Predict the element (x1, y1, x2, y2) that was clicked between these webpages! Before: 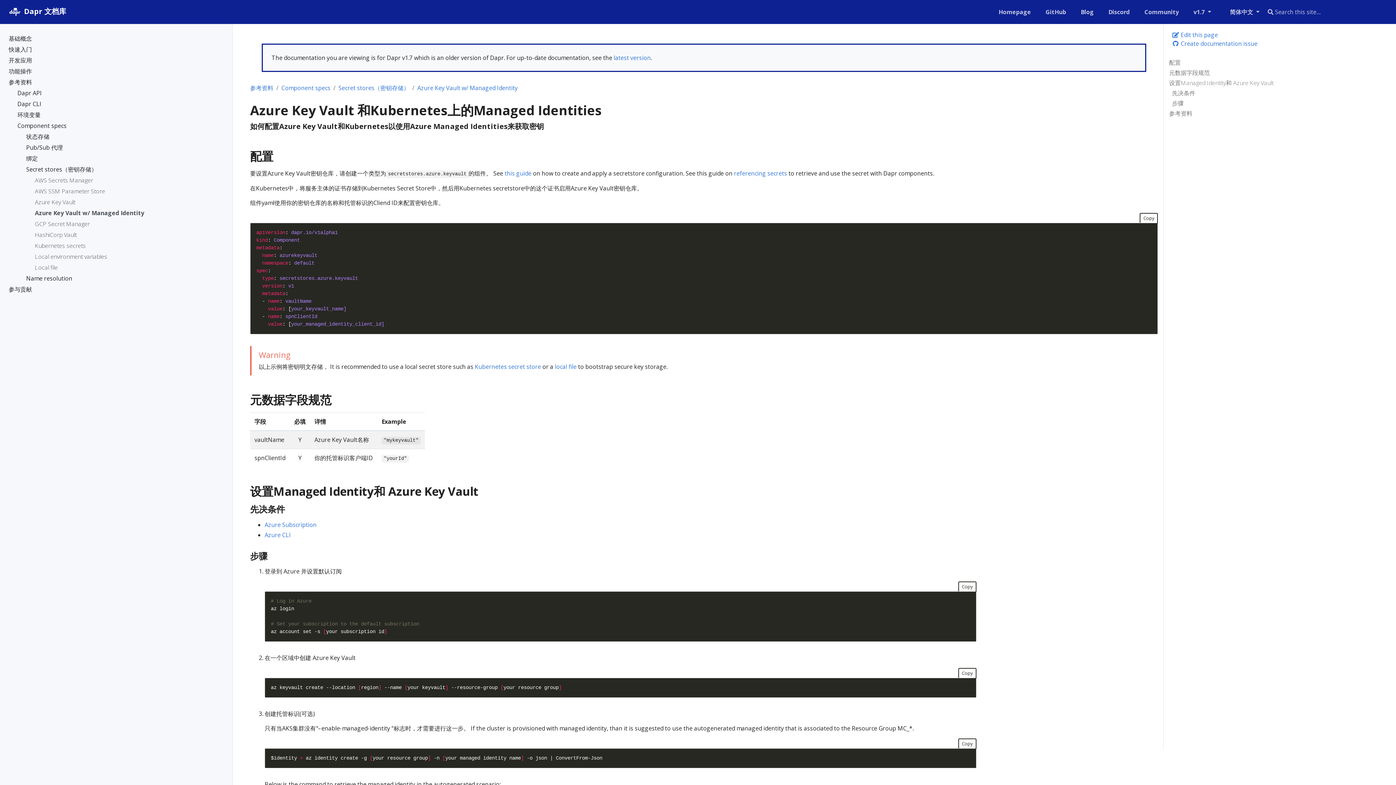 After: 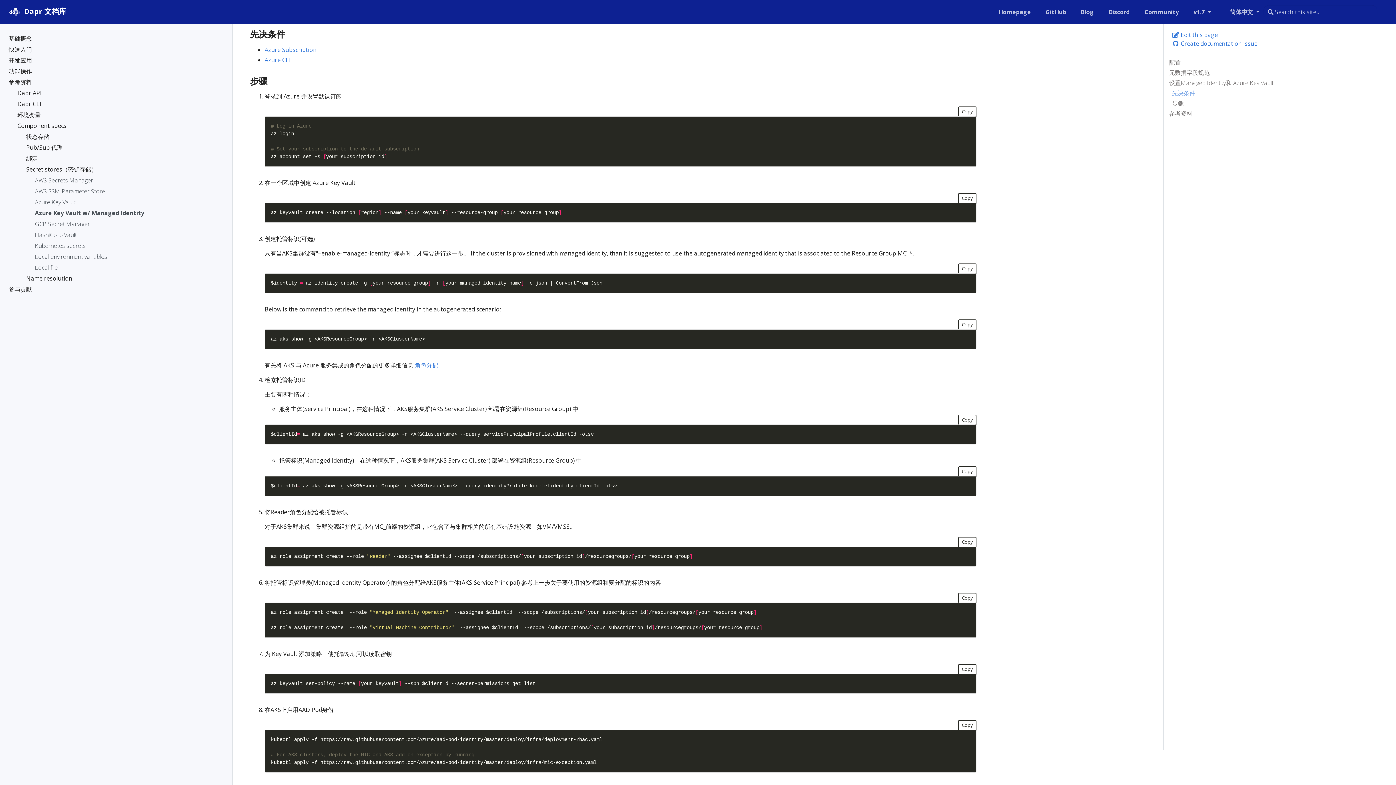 Action: bbox: (1172, 88, 1390, 98) label: 先决条件